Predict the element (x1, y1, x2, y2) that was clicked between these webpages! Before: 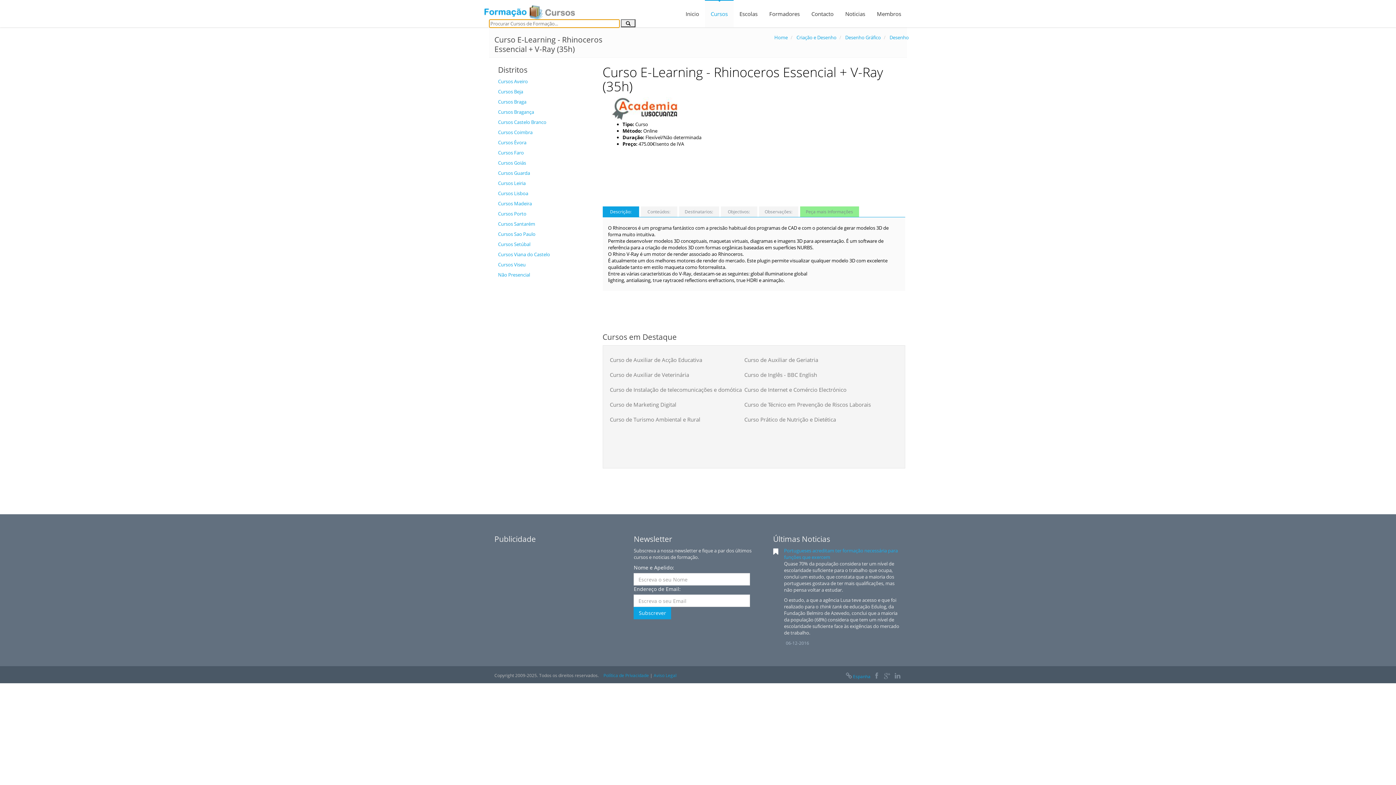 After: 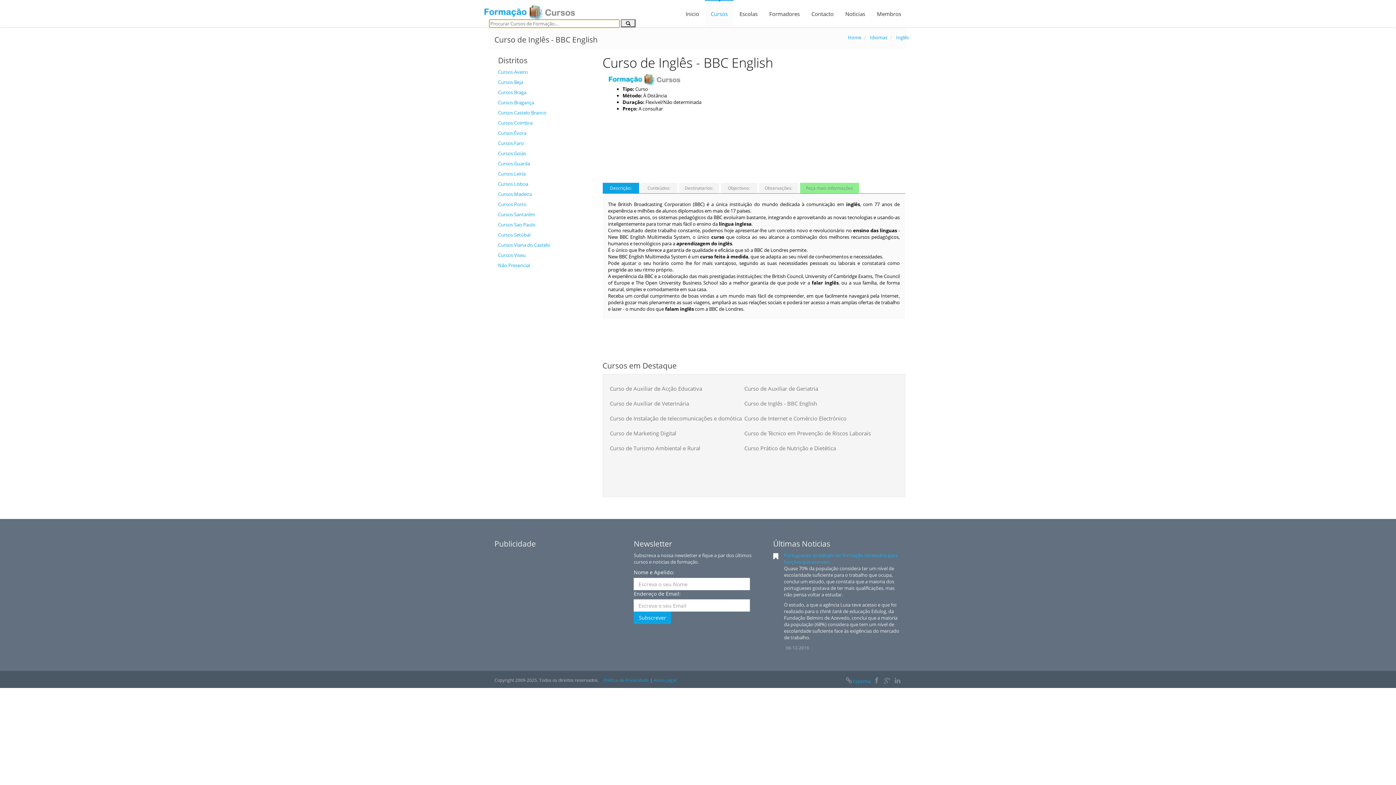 Action: label: Curso de Inglês - BBC English bbox: (744, 371, 879, 378)